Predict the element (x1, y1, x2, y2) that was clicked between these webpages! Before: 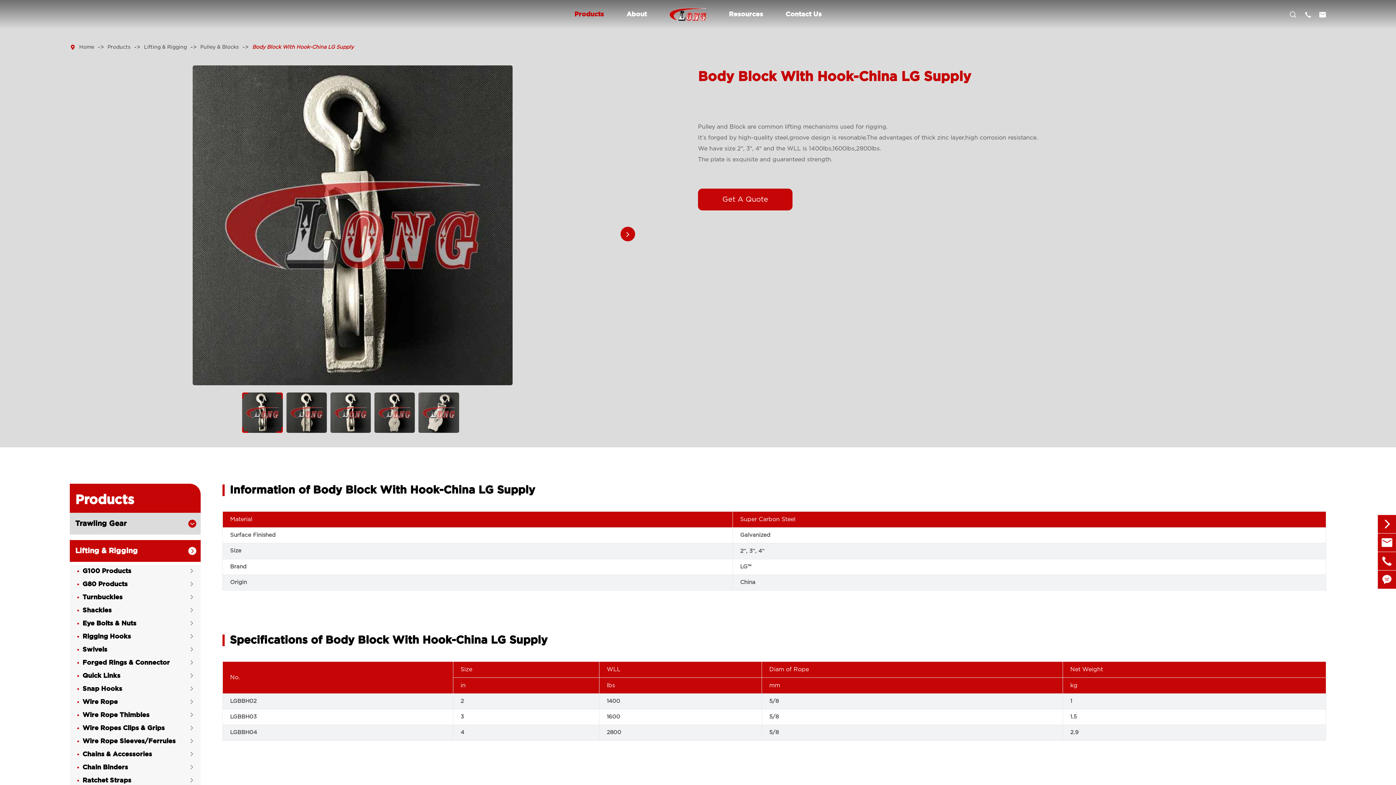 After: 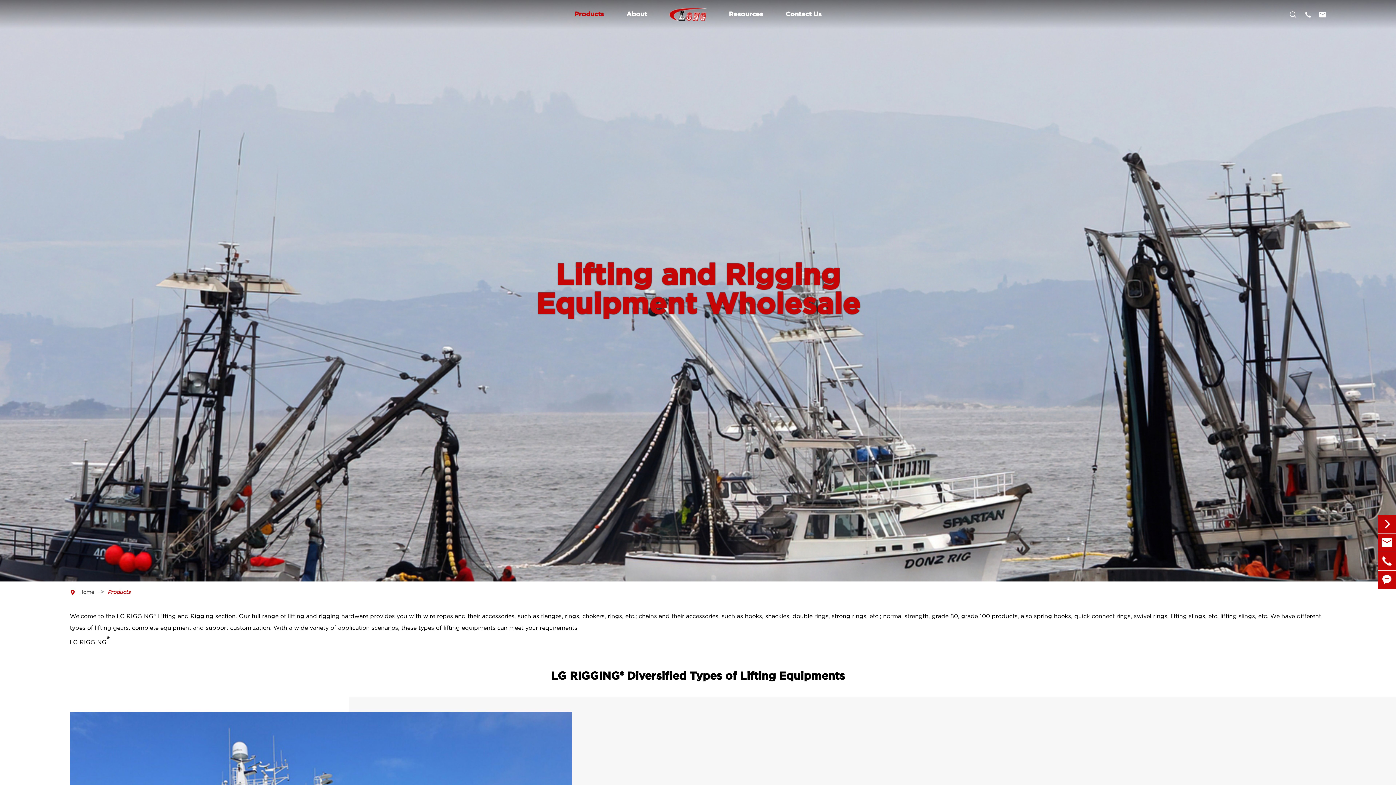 Action: bbox: (69, 493, 134, 507) label: Products